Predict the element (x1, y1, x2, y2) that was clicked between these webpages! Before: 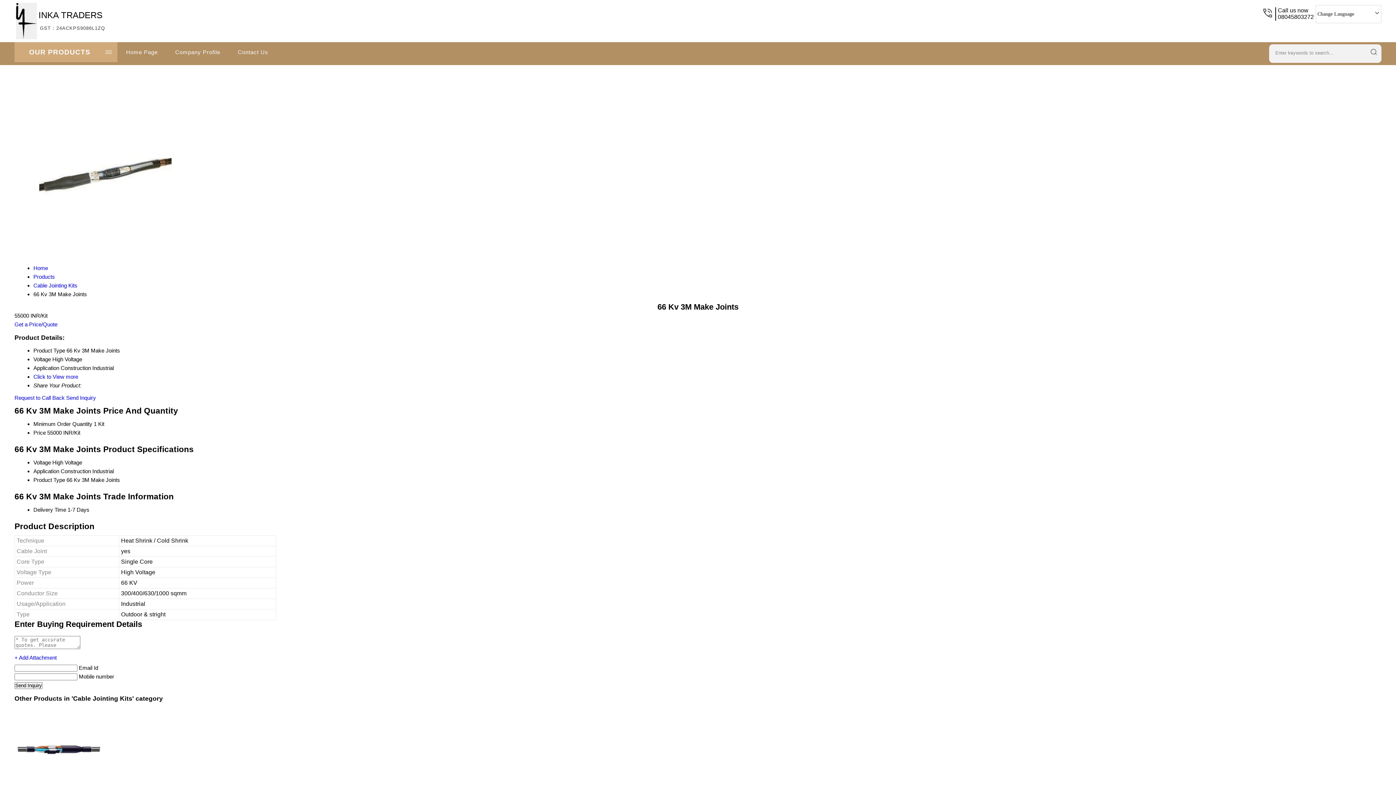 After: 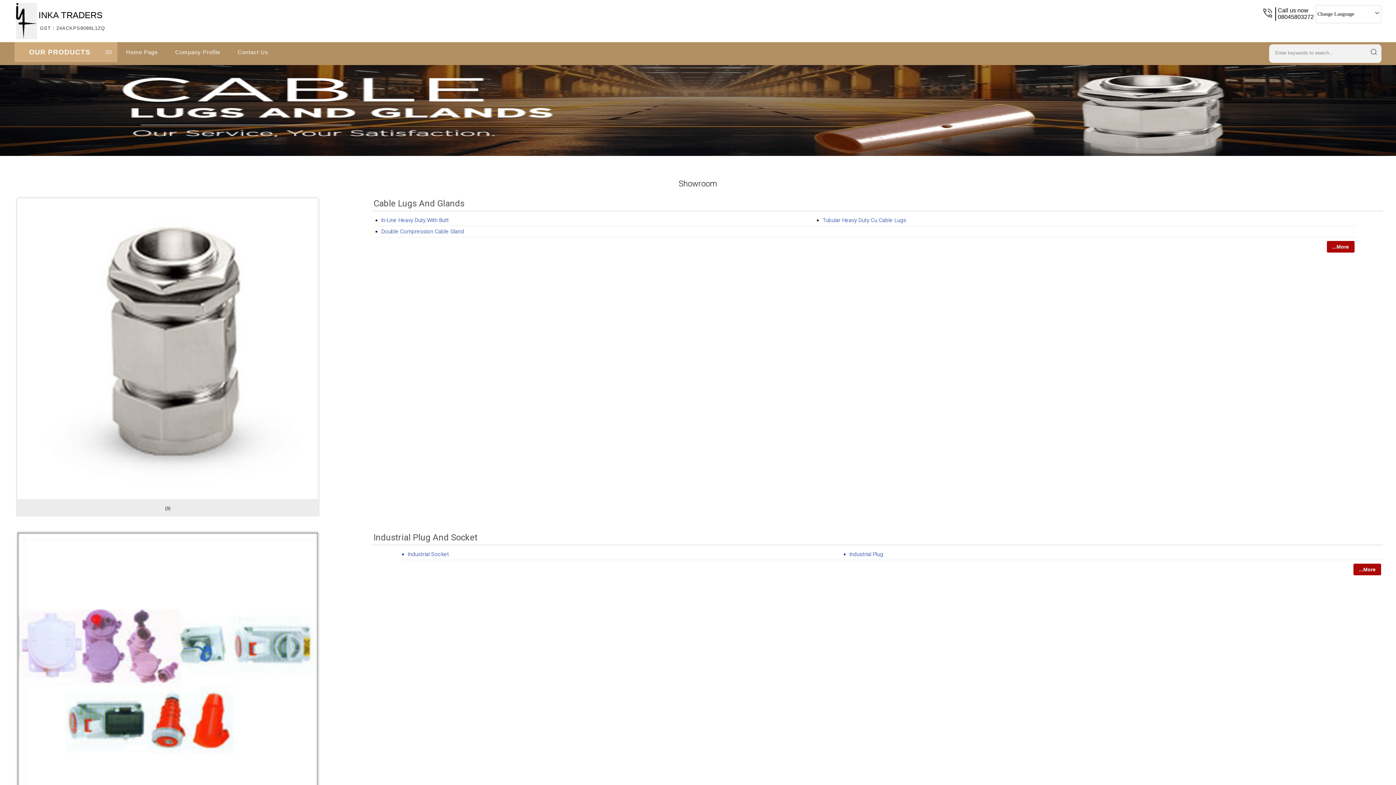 Action: bbox: (14, 42, 117, 62) label: OUR PRODUCTS